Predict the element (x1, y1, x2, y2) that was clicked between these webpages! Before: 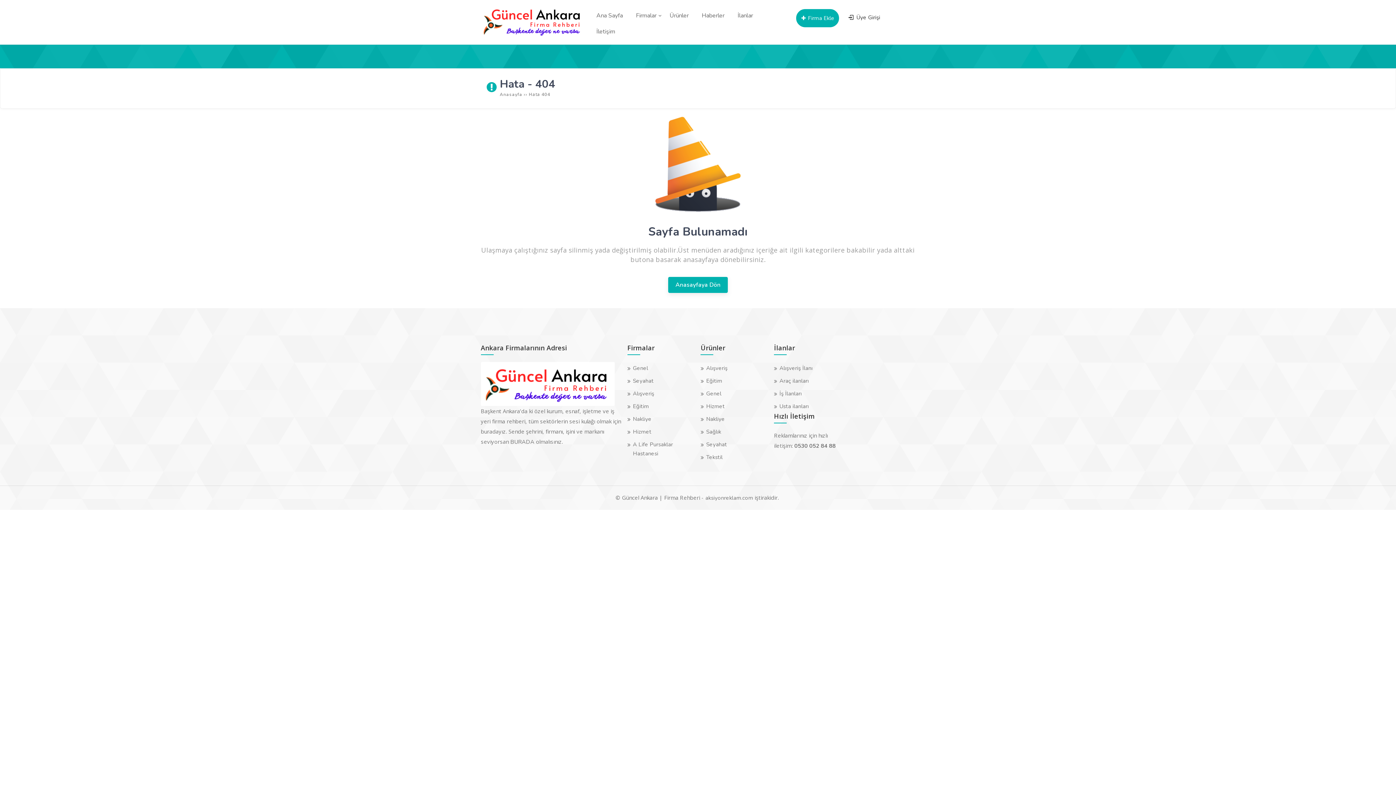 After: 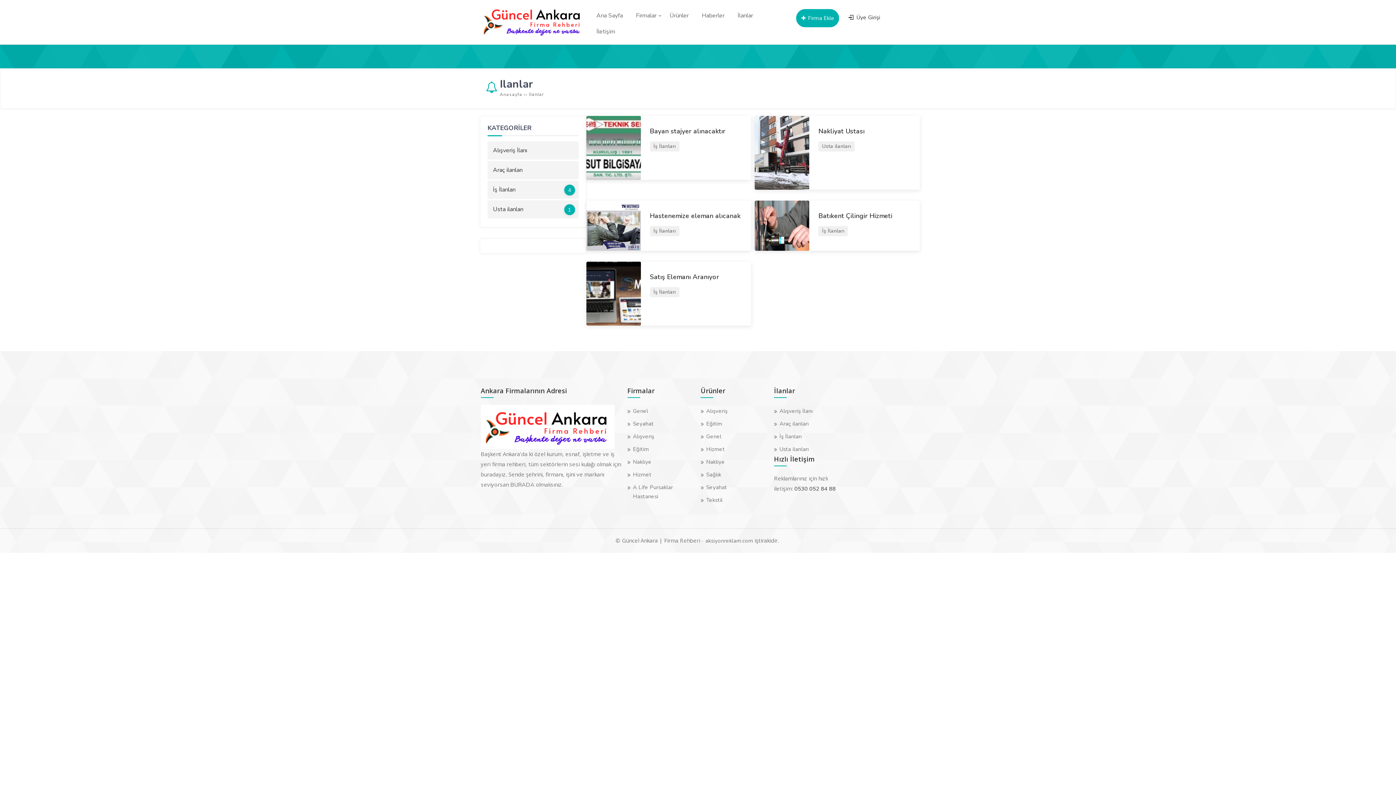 Action: label: İlanlar bbox: (731, 9, 759, 25)